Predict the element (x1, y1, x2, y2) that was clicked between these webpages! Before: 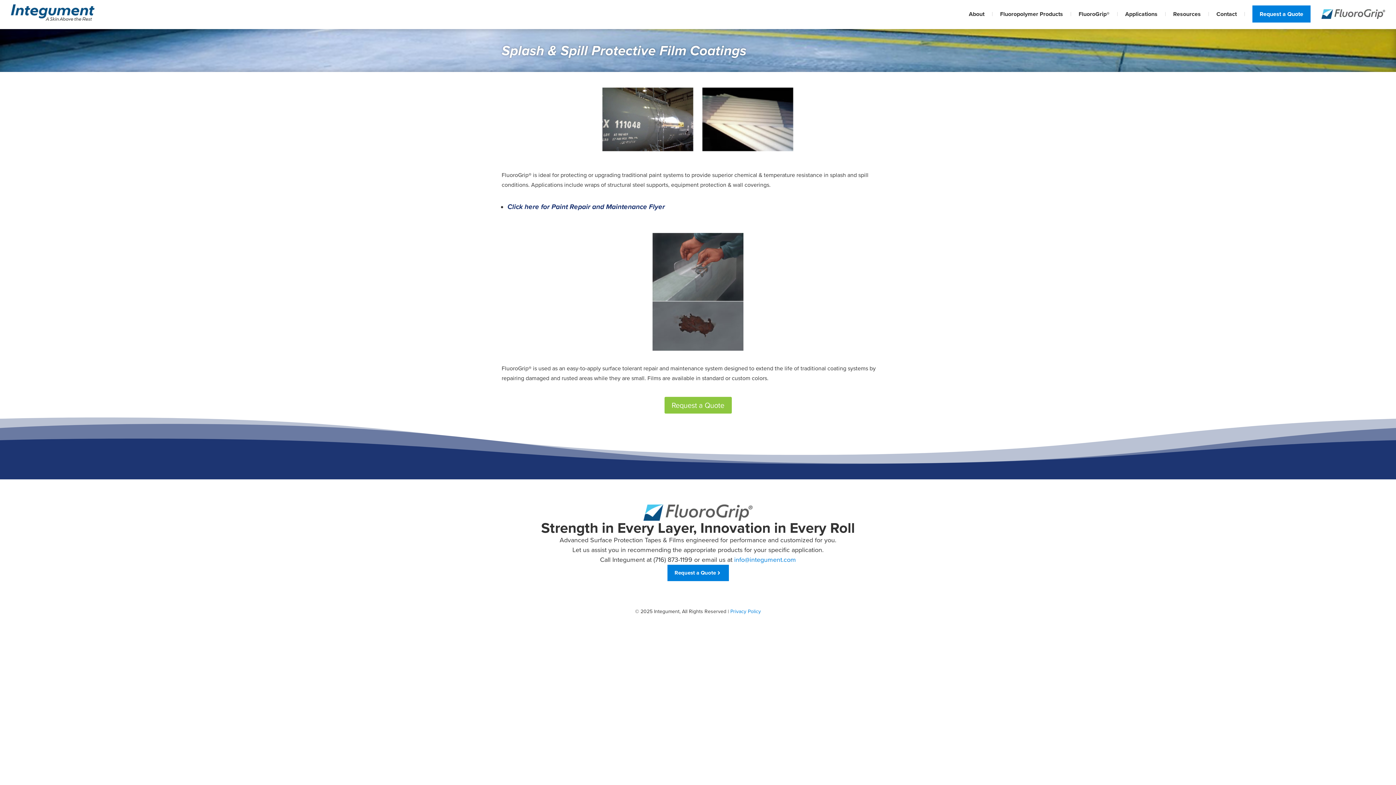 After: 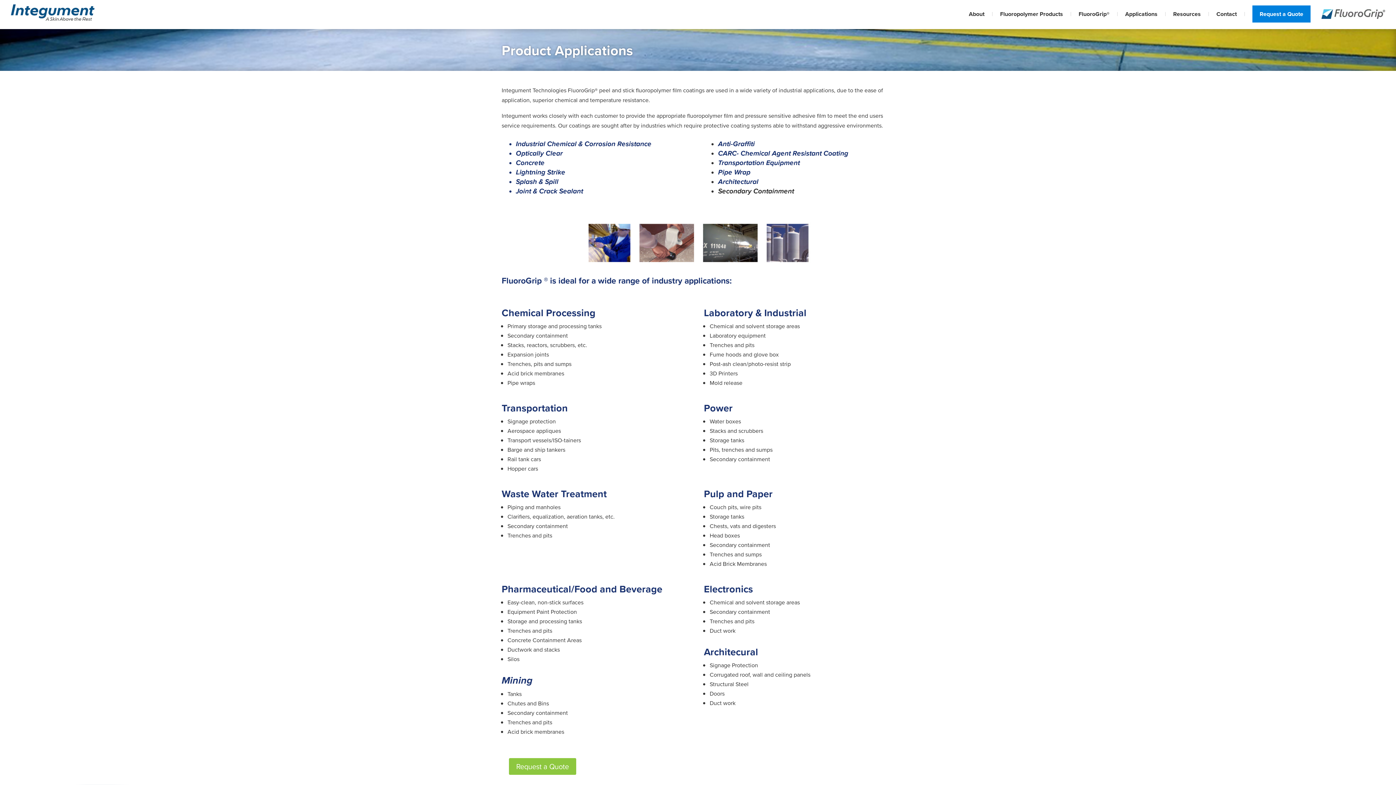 Action: bbox: (1125, 9, 1157, 18) label: Applications